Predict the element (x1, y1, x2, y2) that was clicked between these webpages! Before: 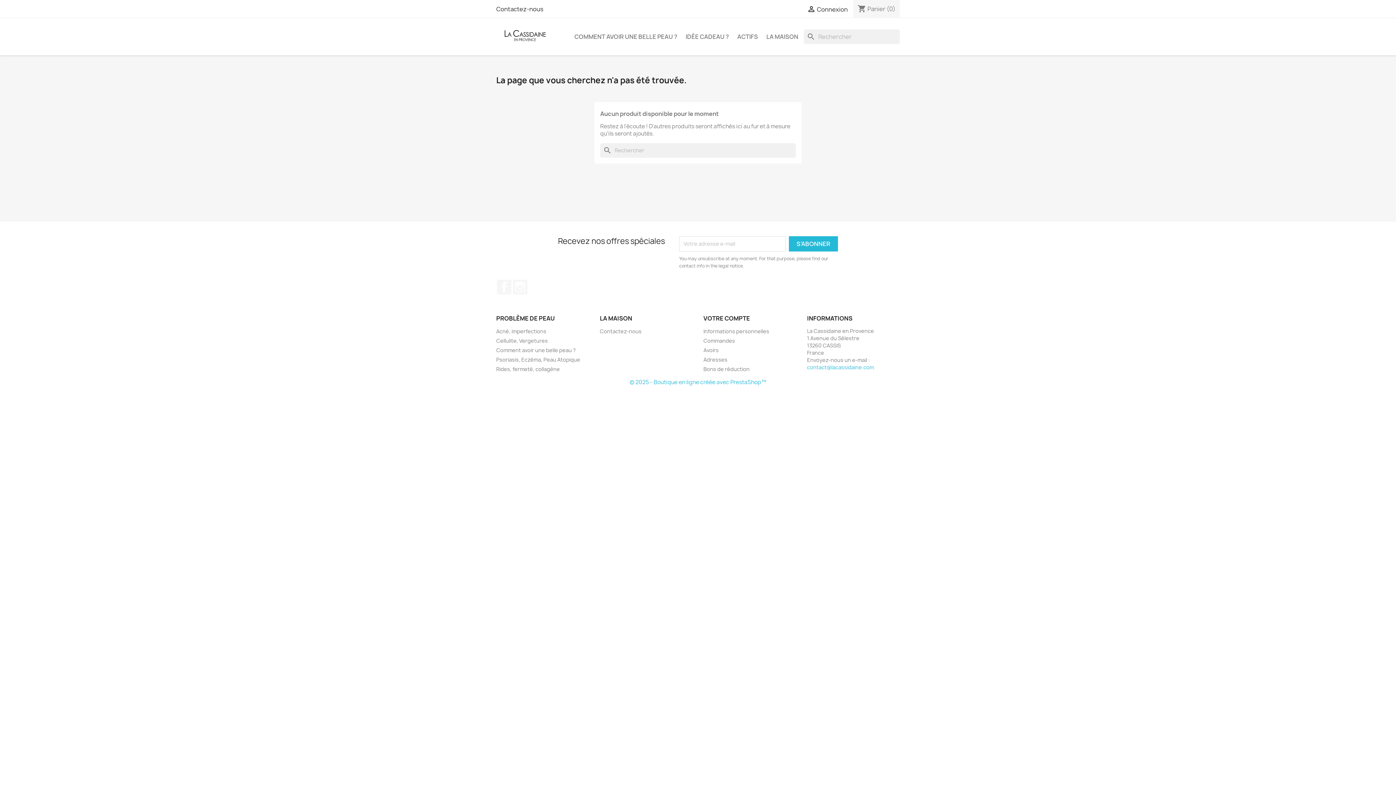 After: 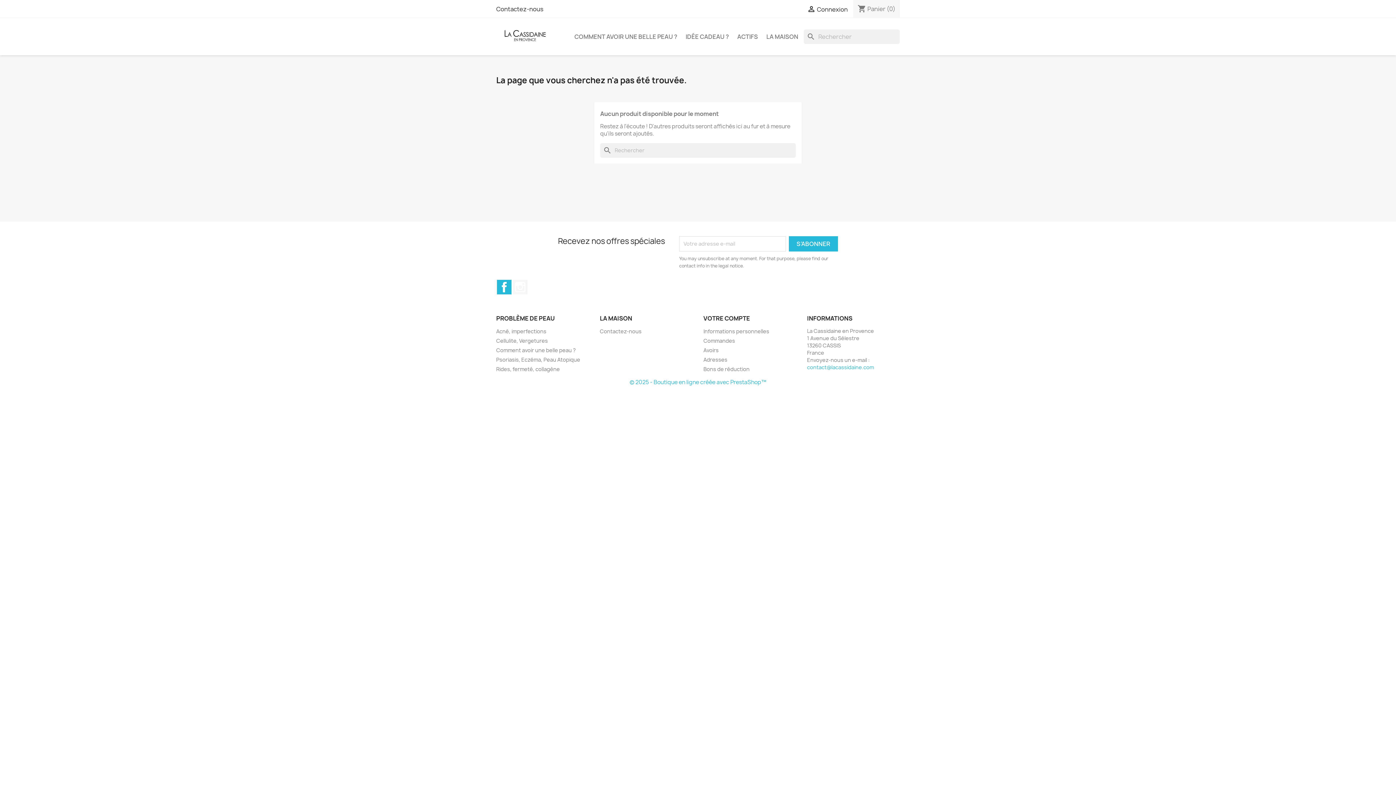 Action: bbox: (497, 279, 511, 294) label: Facebook